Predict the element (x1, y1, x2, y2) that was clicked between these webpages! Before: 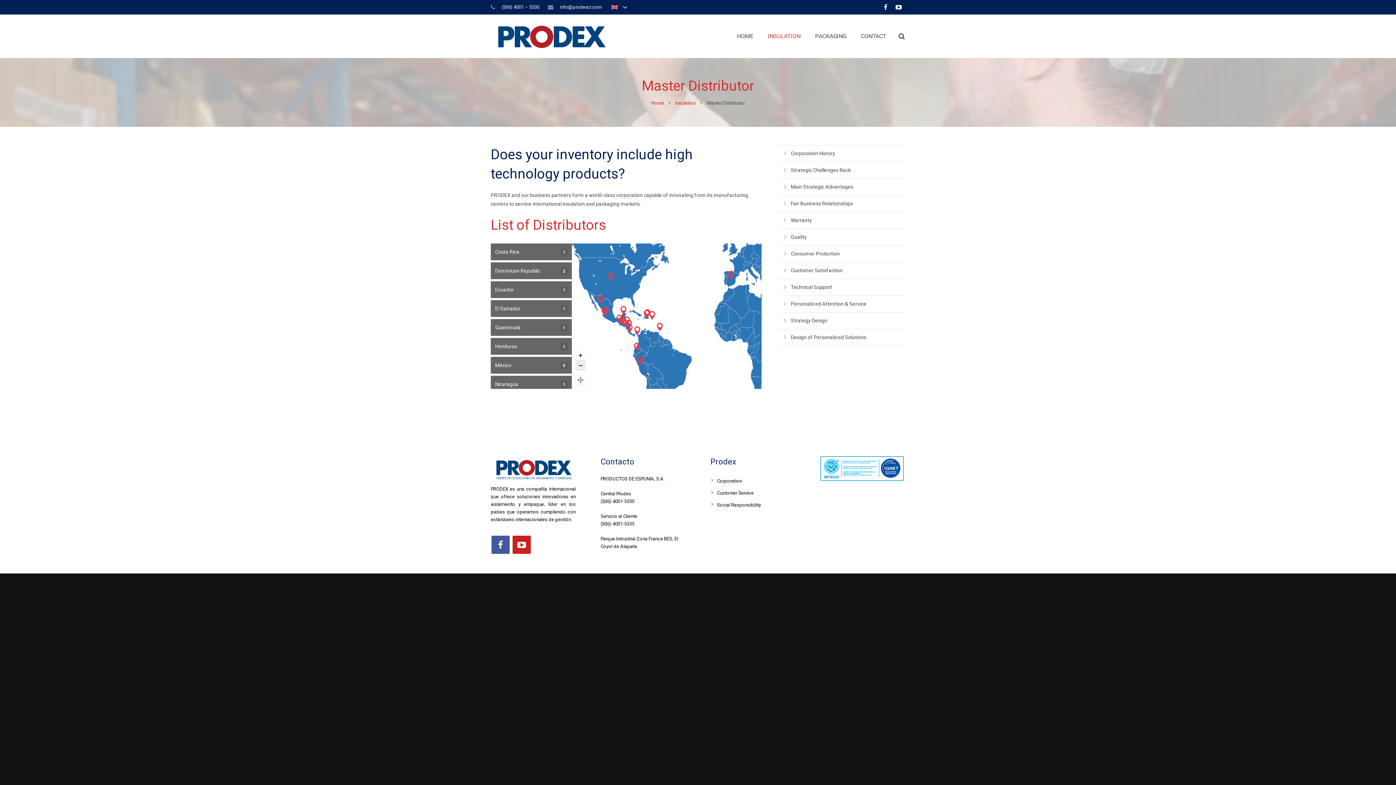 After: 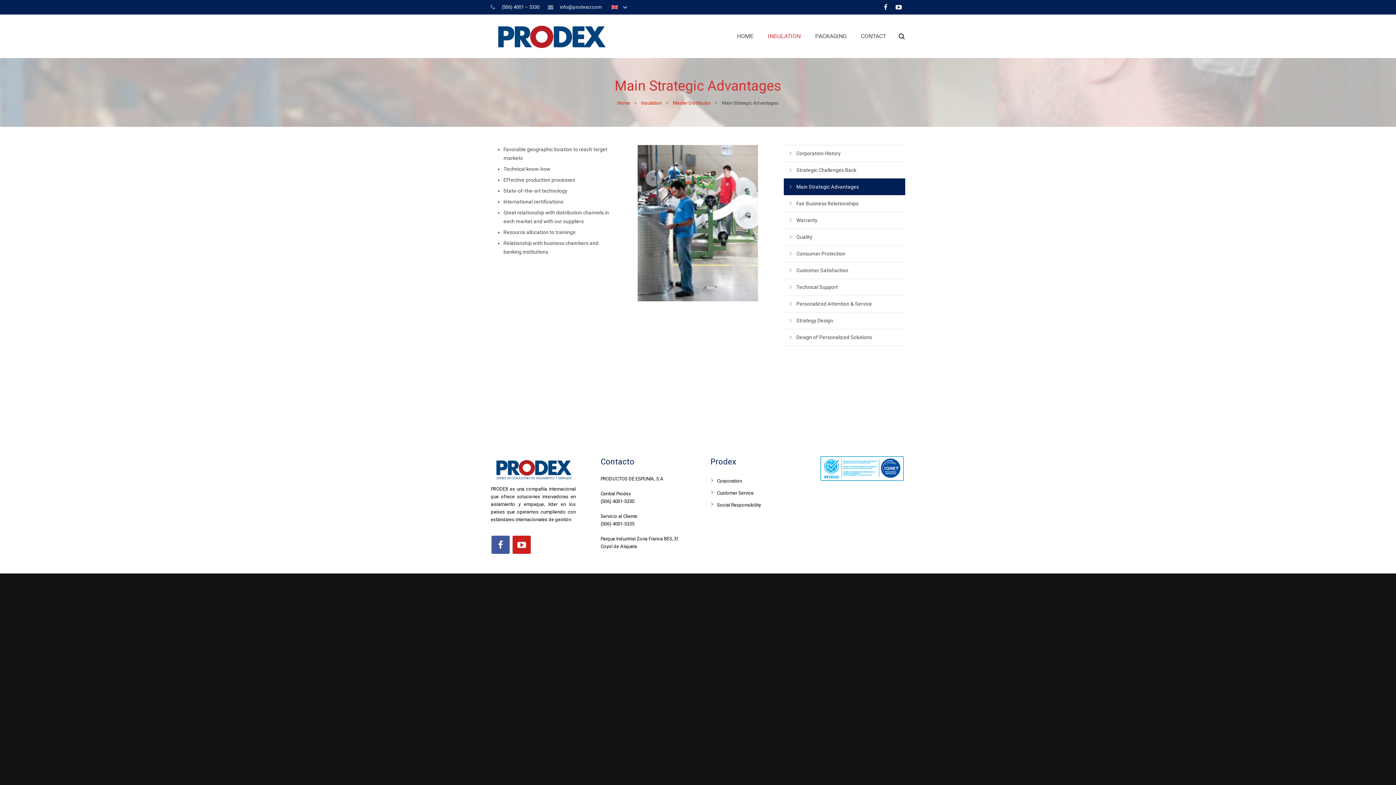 Action: label: Main Strategic Advantages bbox: (778, 178, 905, 195)